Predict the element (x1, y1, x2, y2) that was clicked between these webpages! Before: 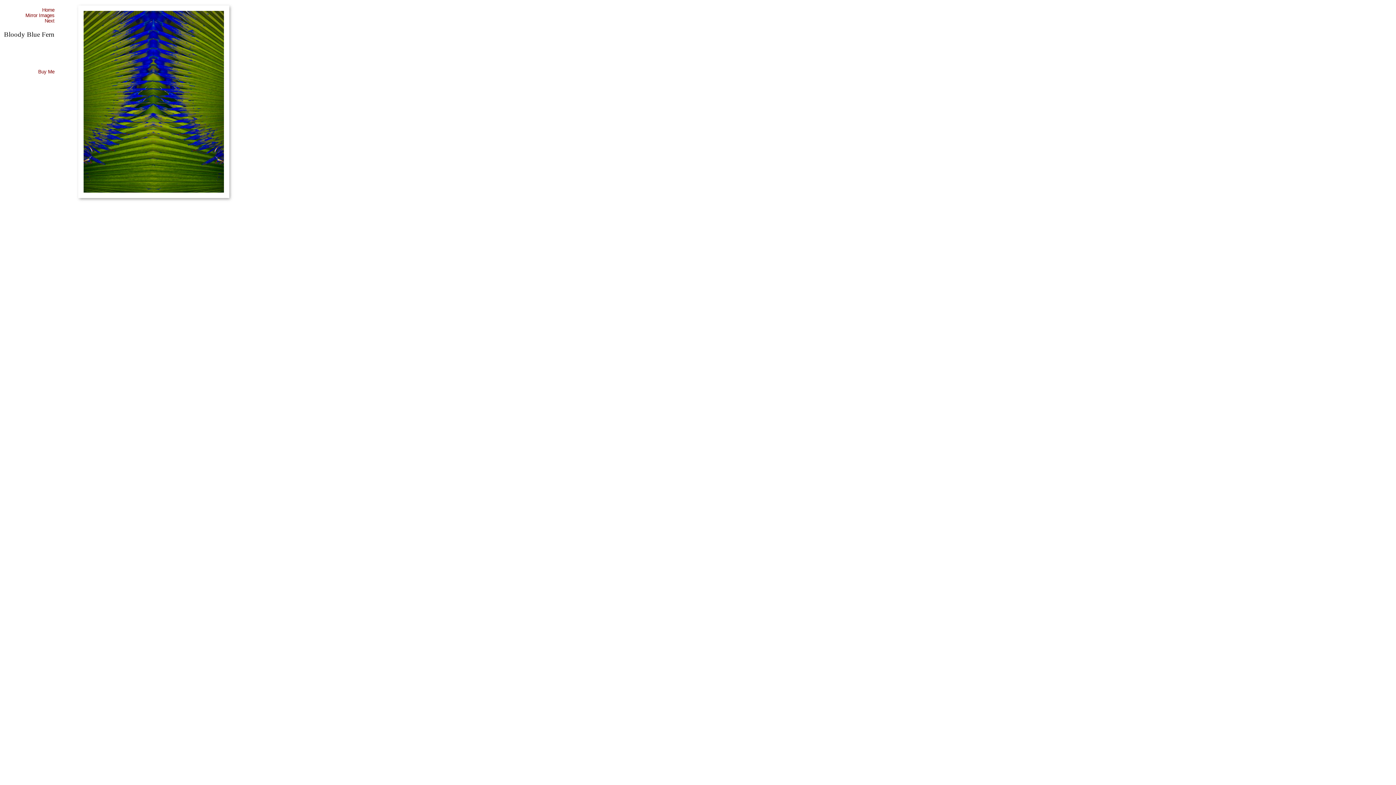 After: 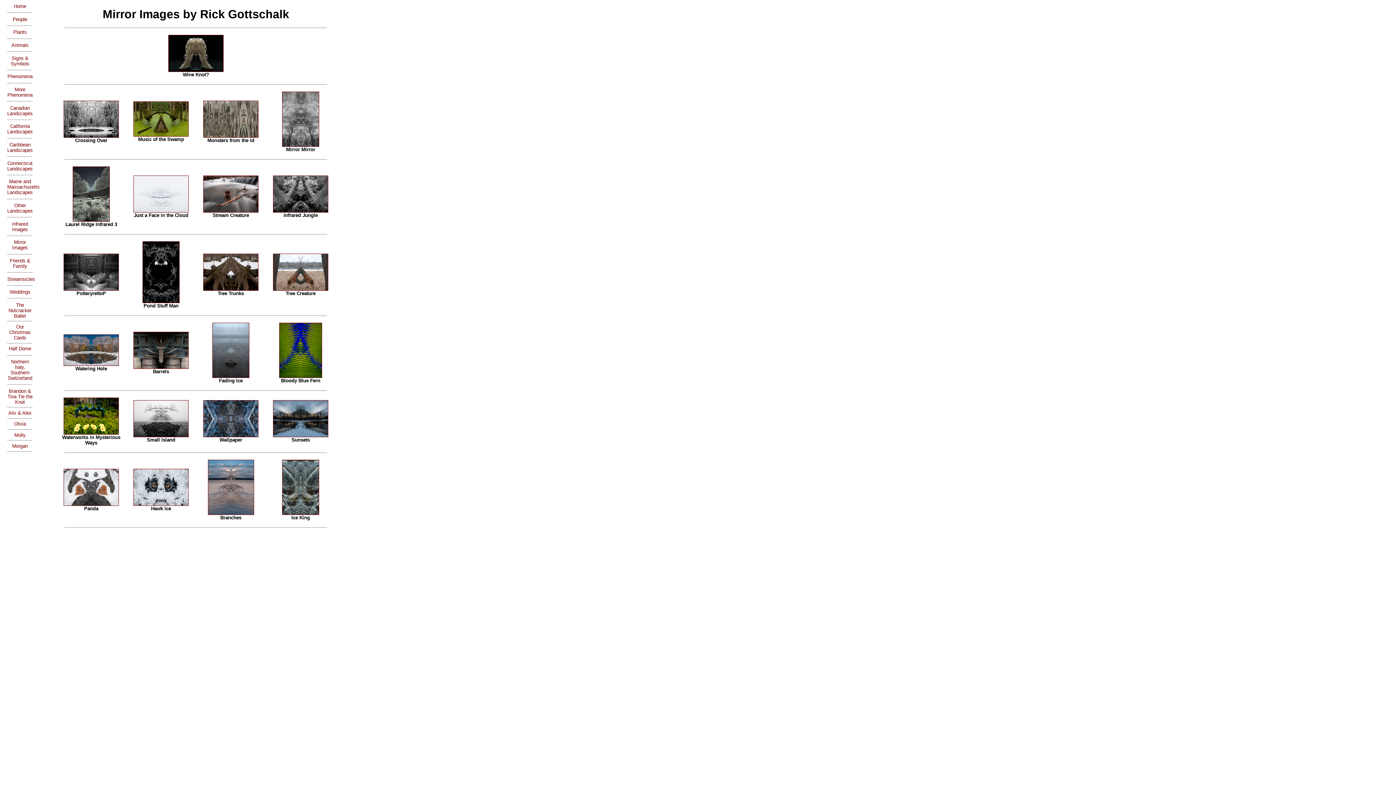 Action: label: Mirror Images bbox: (25, 12, 54, 18)